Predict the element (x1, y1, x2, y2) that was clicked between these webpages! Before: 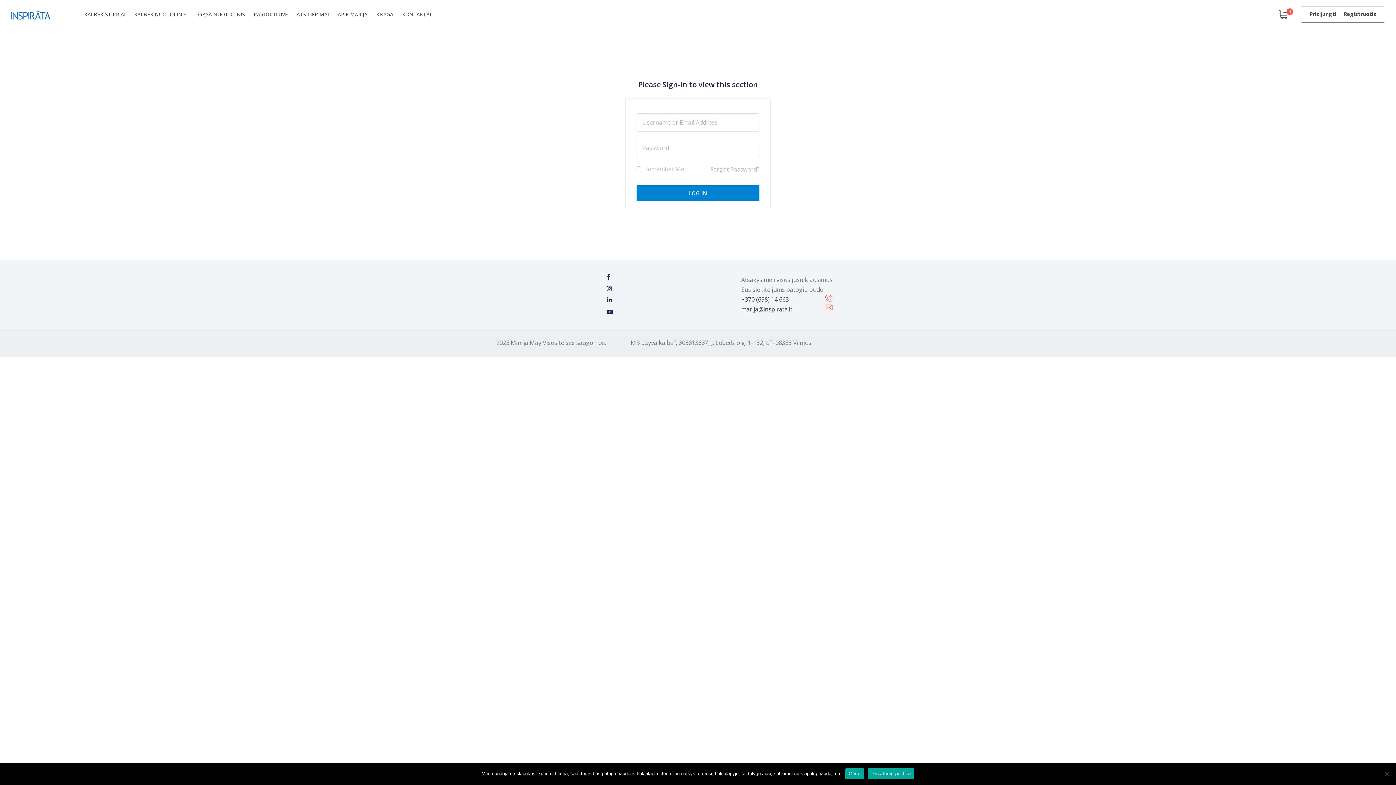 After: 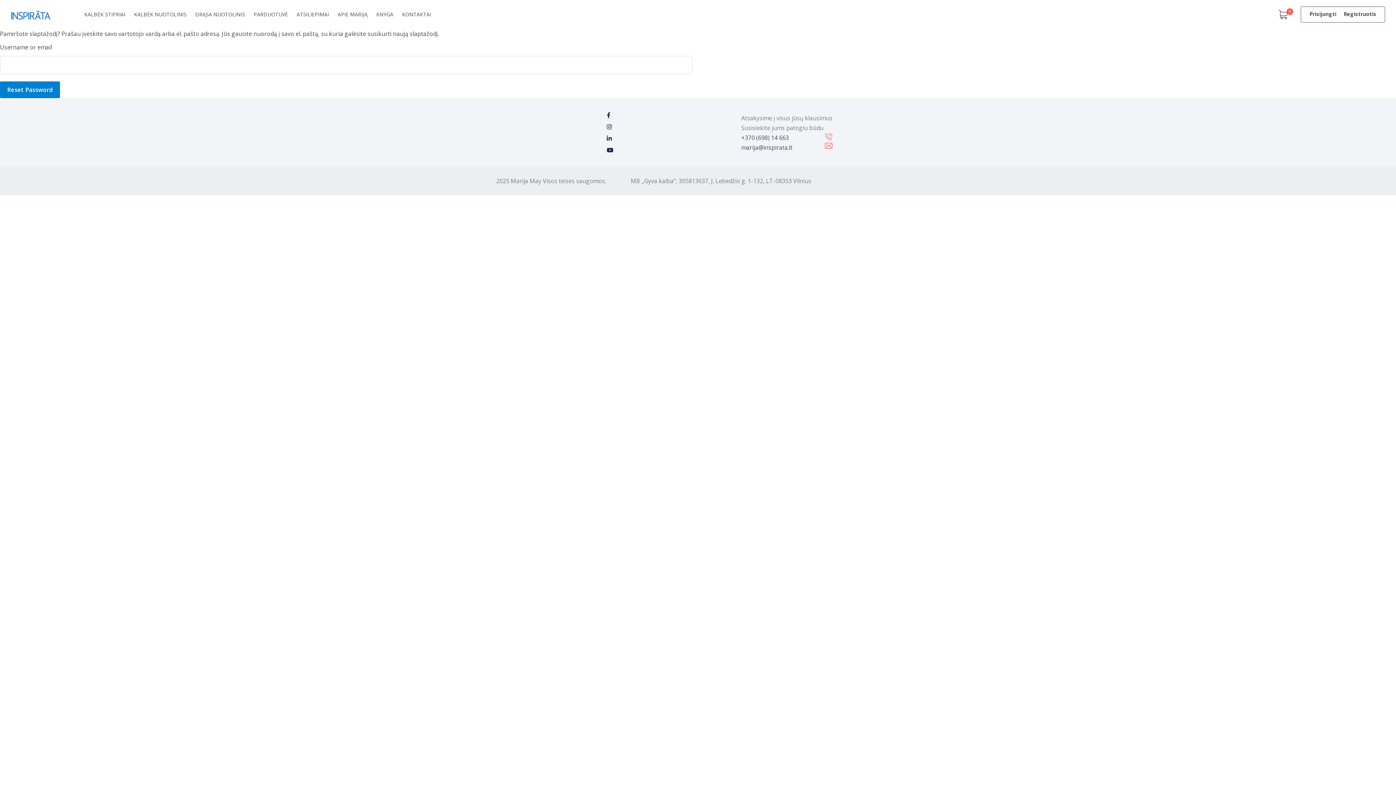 Action: bbox: (710, 165, 759, 173) label: Forgot Password?